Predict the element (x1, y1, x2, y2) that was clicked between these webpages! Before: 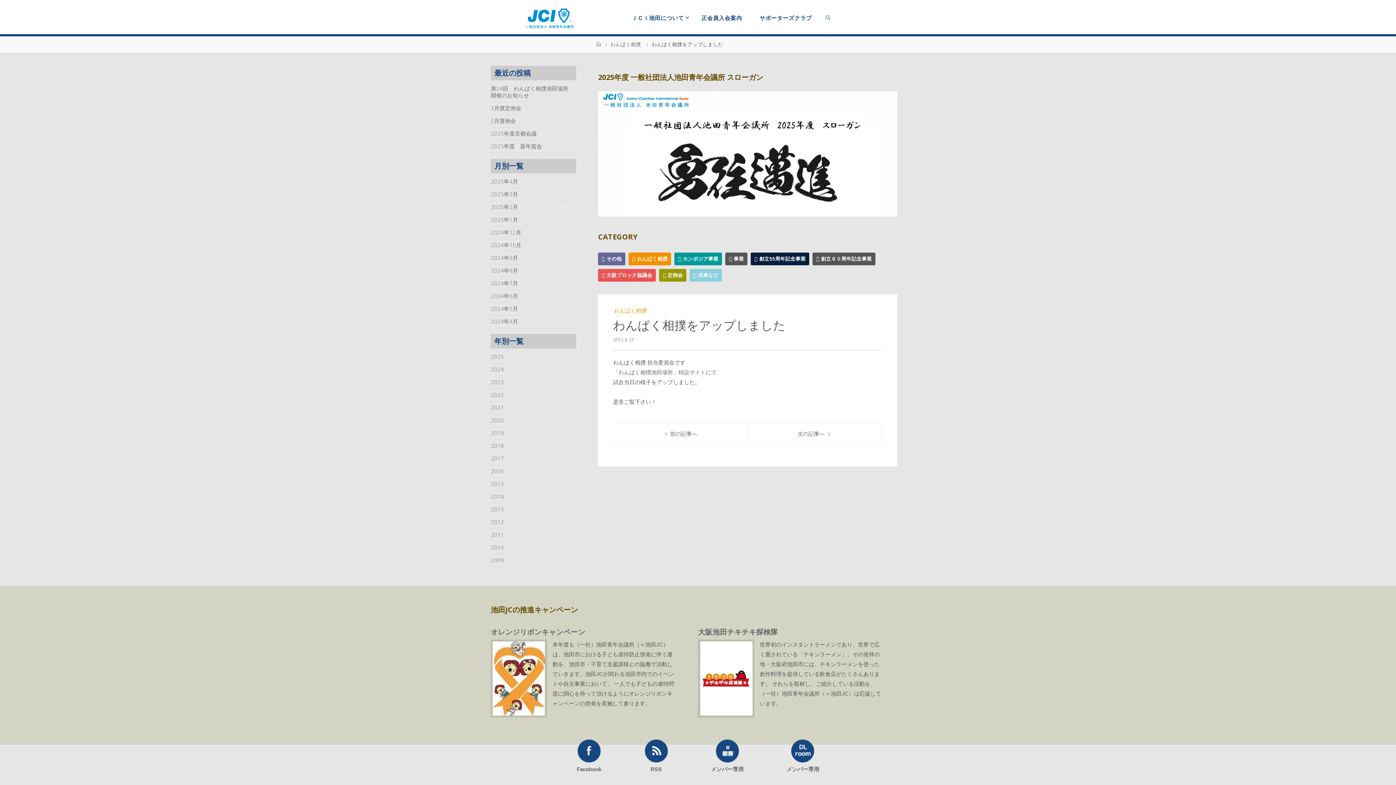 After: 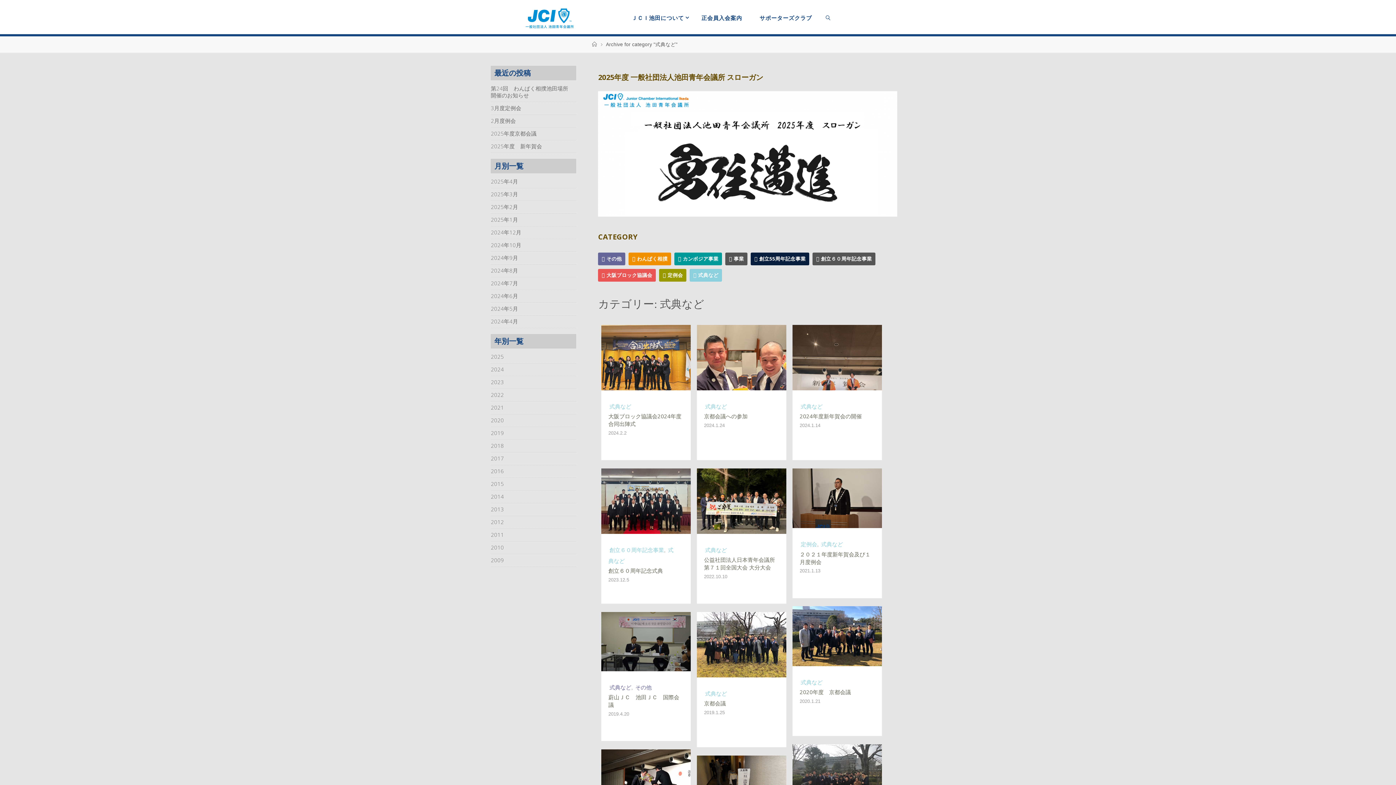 Action: label: 式典など (13個の項目) bbox: (689, 268, 722, 281)